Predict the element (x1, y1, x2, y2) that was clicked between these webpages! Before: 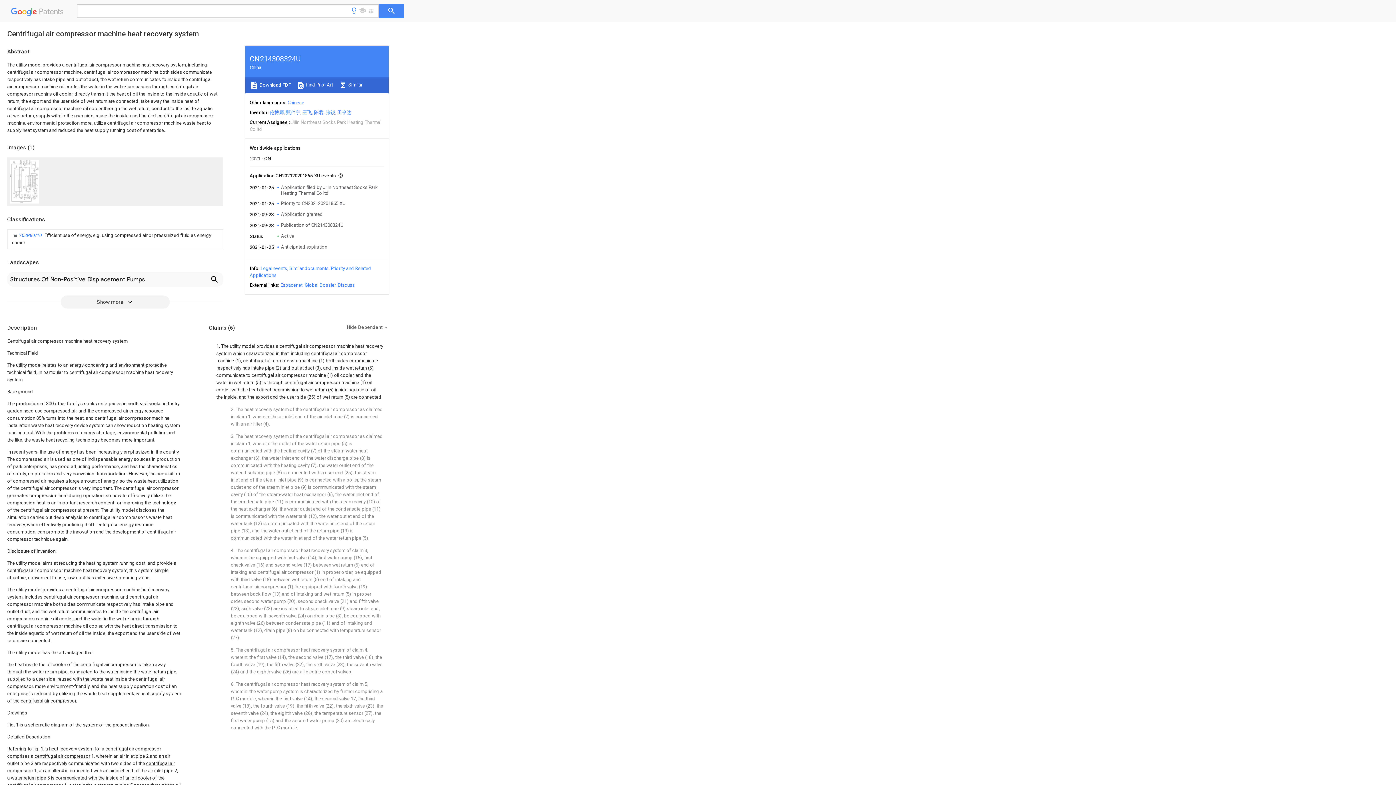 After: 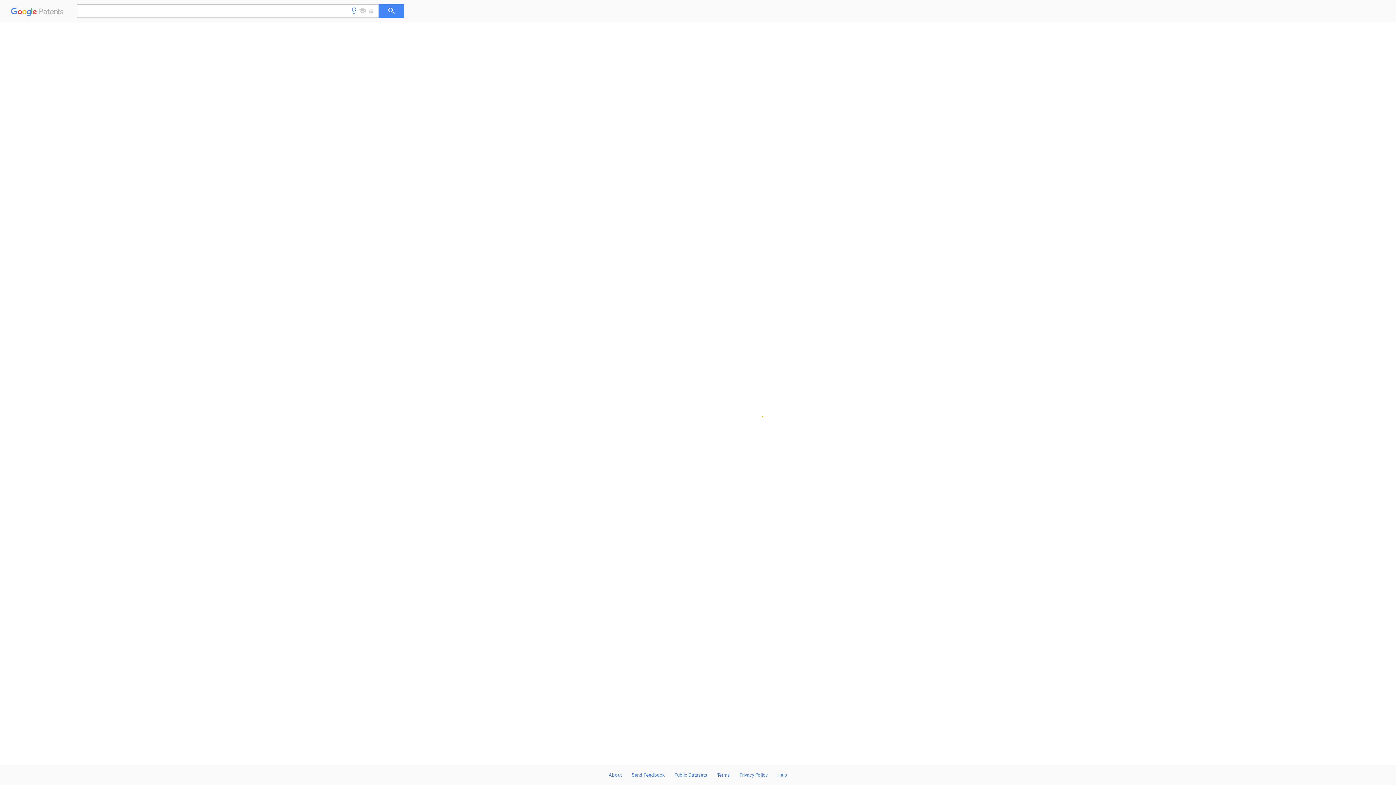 Action: bbox: (281, 222, 343, 228) label: Publication of CN214308324U